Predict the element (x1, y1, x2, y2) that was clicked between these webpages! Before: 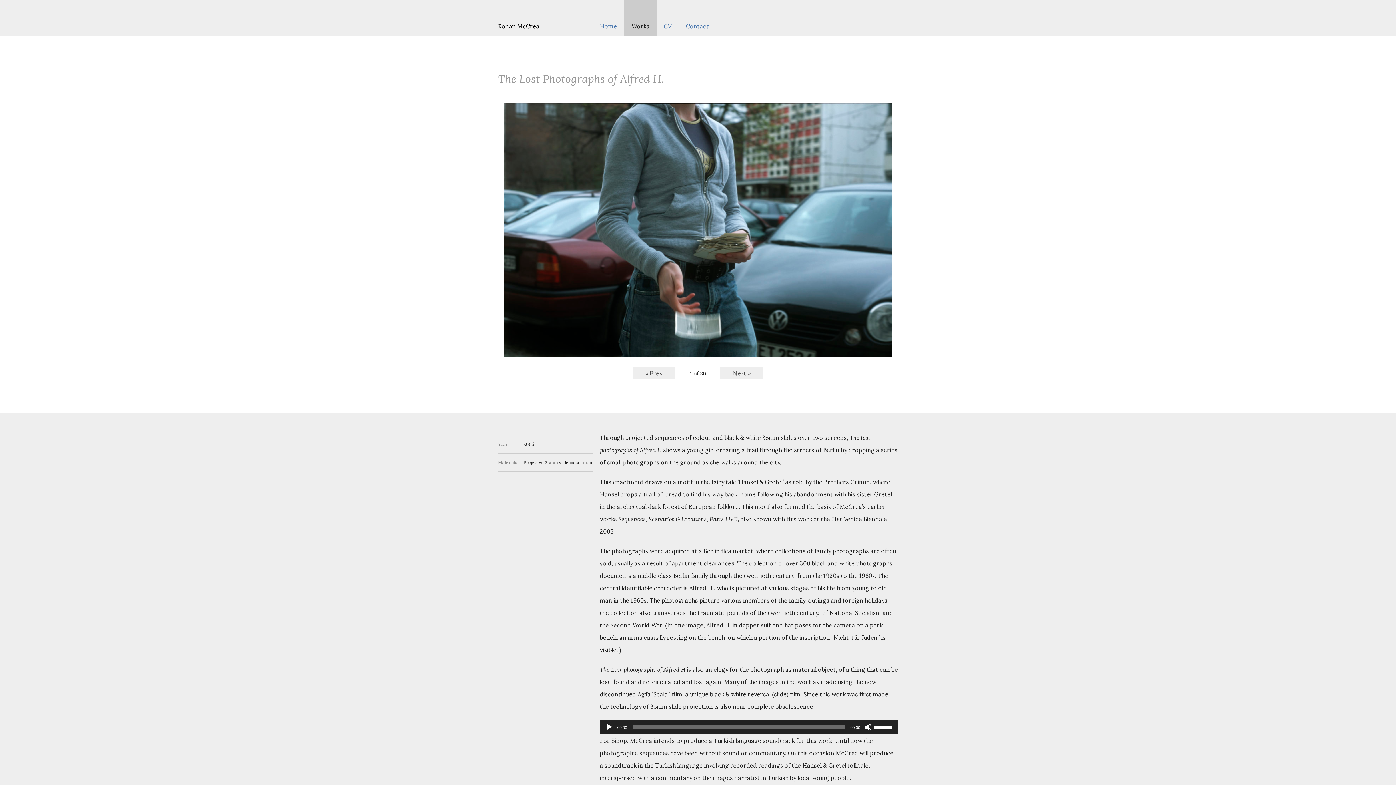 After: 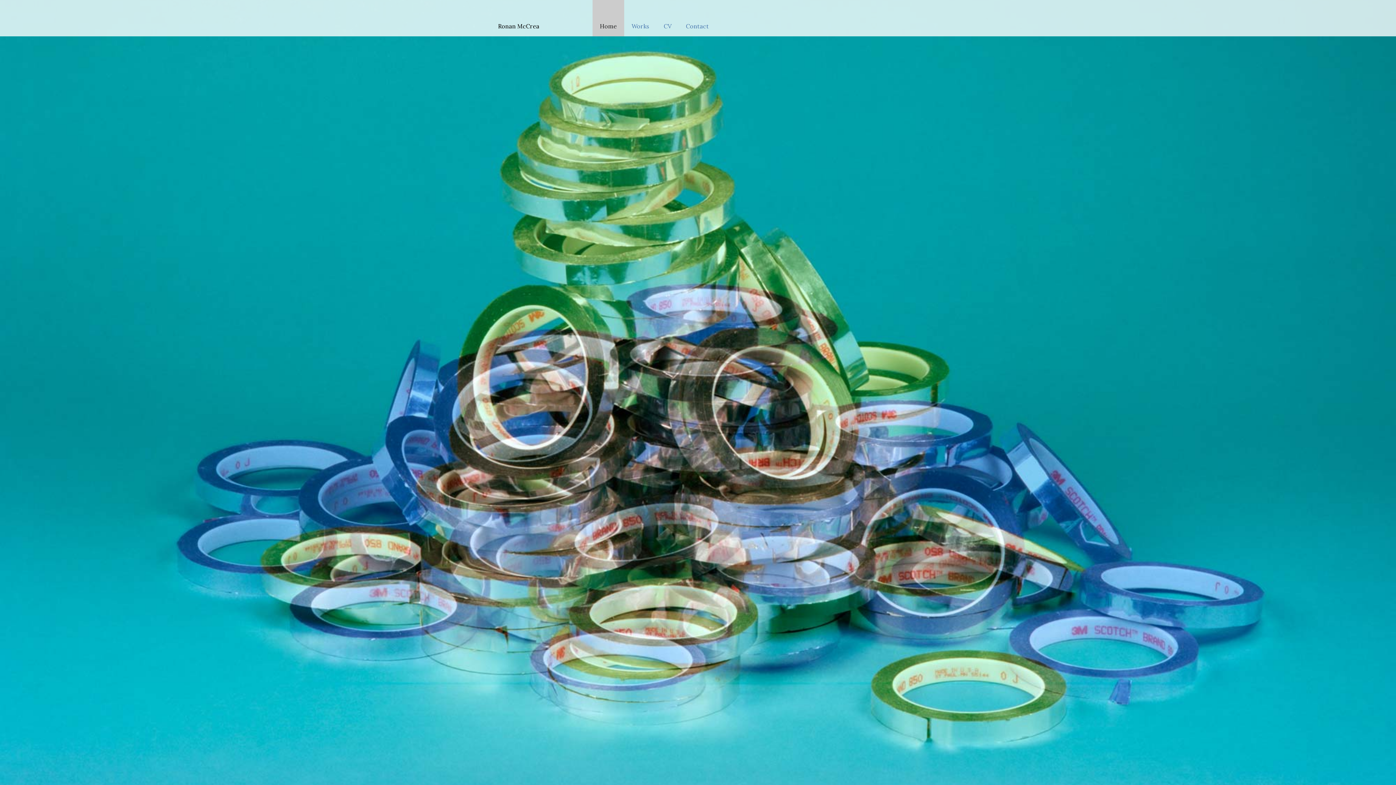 Action: bbox: (494, 0, 543, 36) label: Ronan McCrea